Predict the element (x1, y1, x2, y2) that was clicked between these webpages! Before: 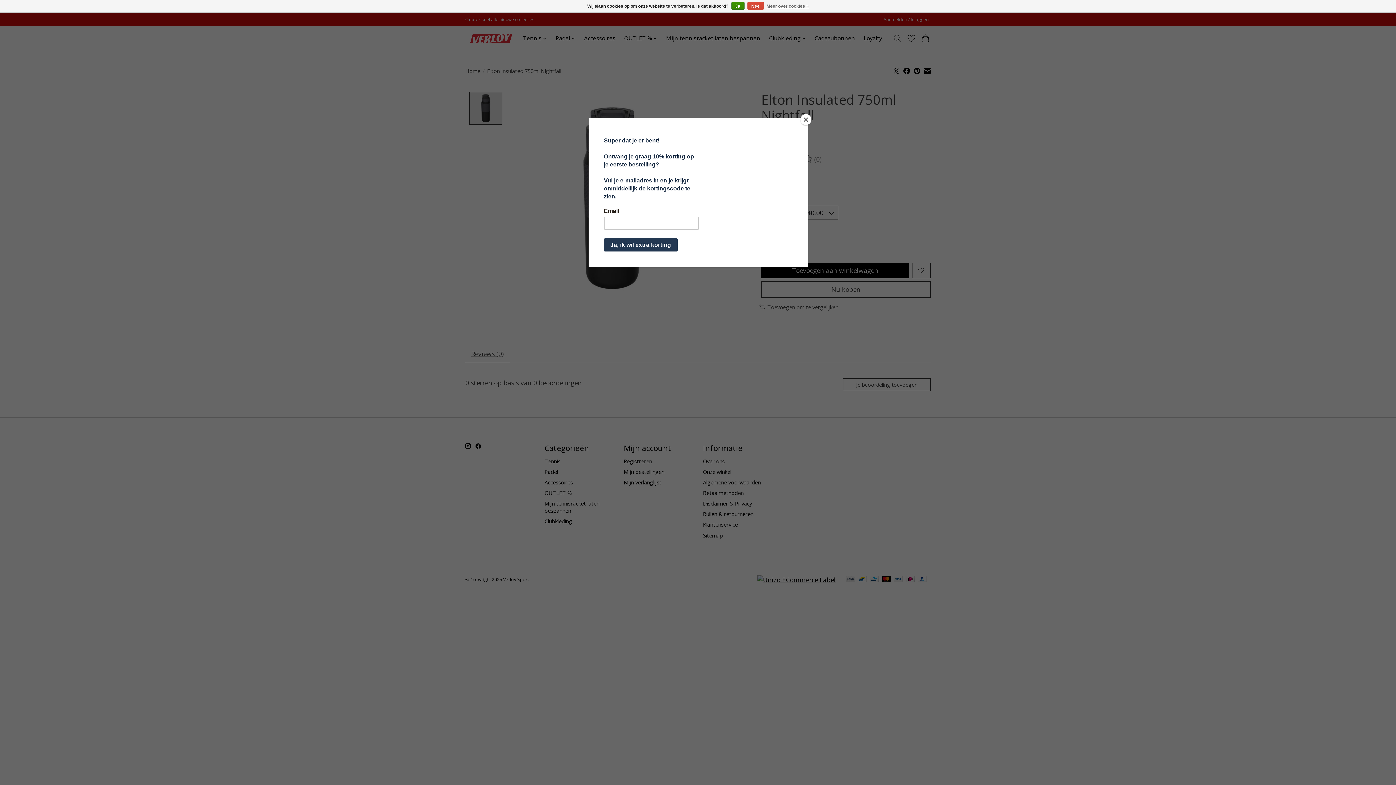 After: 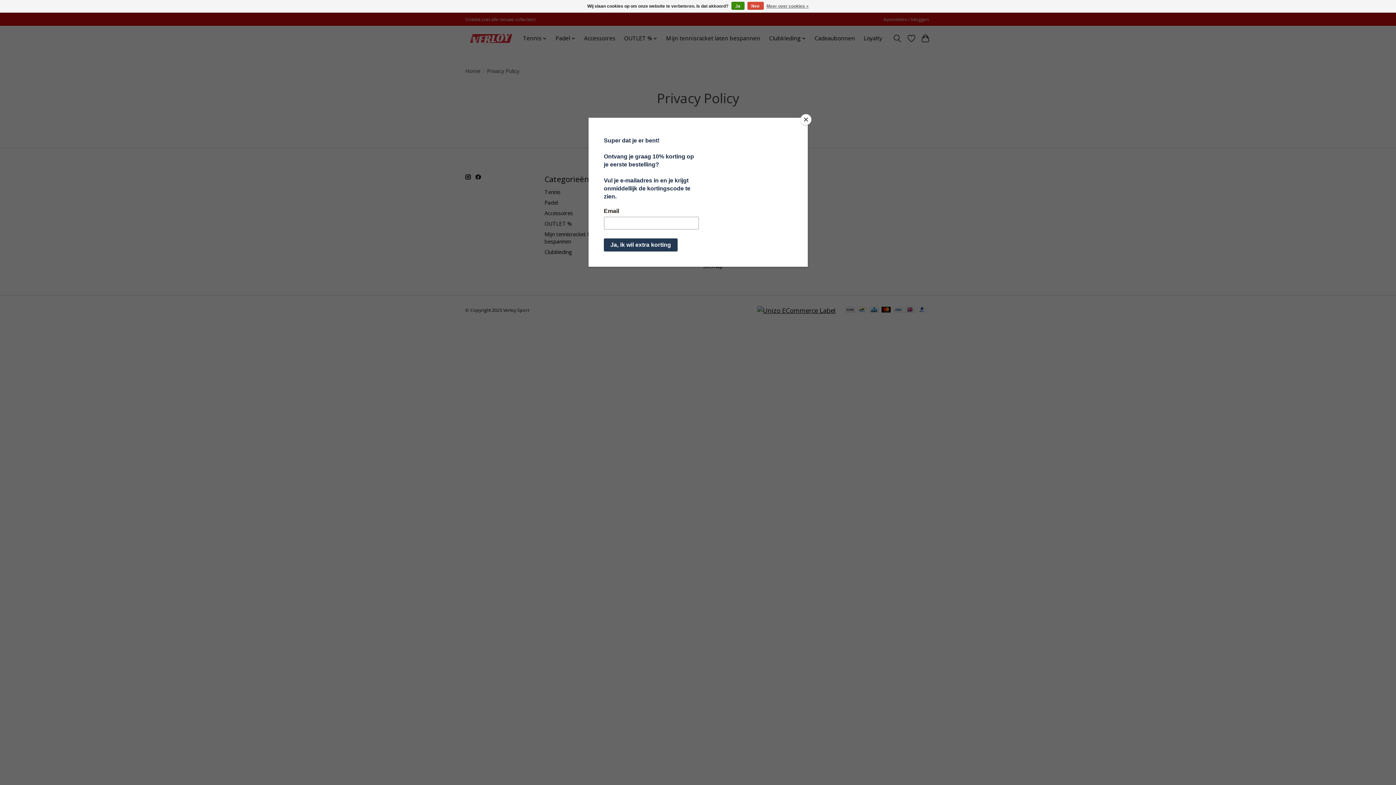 Action: bbox: (766, 1, 808, 10) label: Meer over cookies »